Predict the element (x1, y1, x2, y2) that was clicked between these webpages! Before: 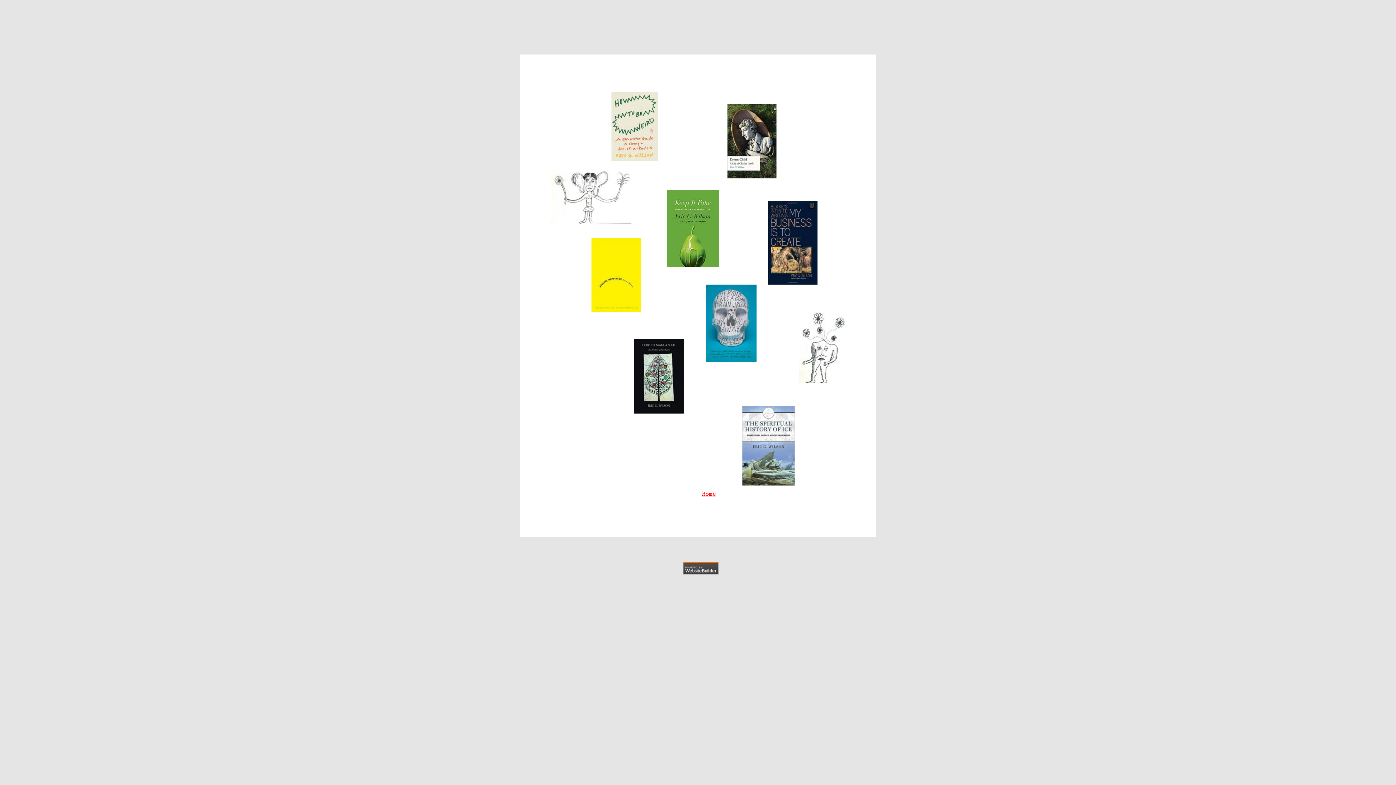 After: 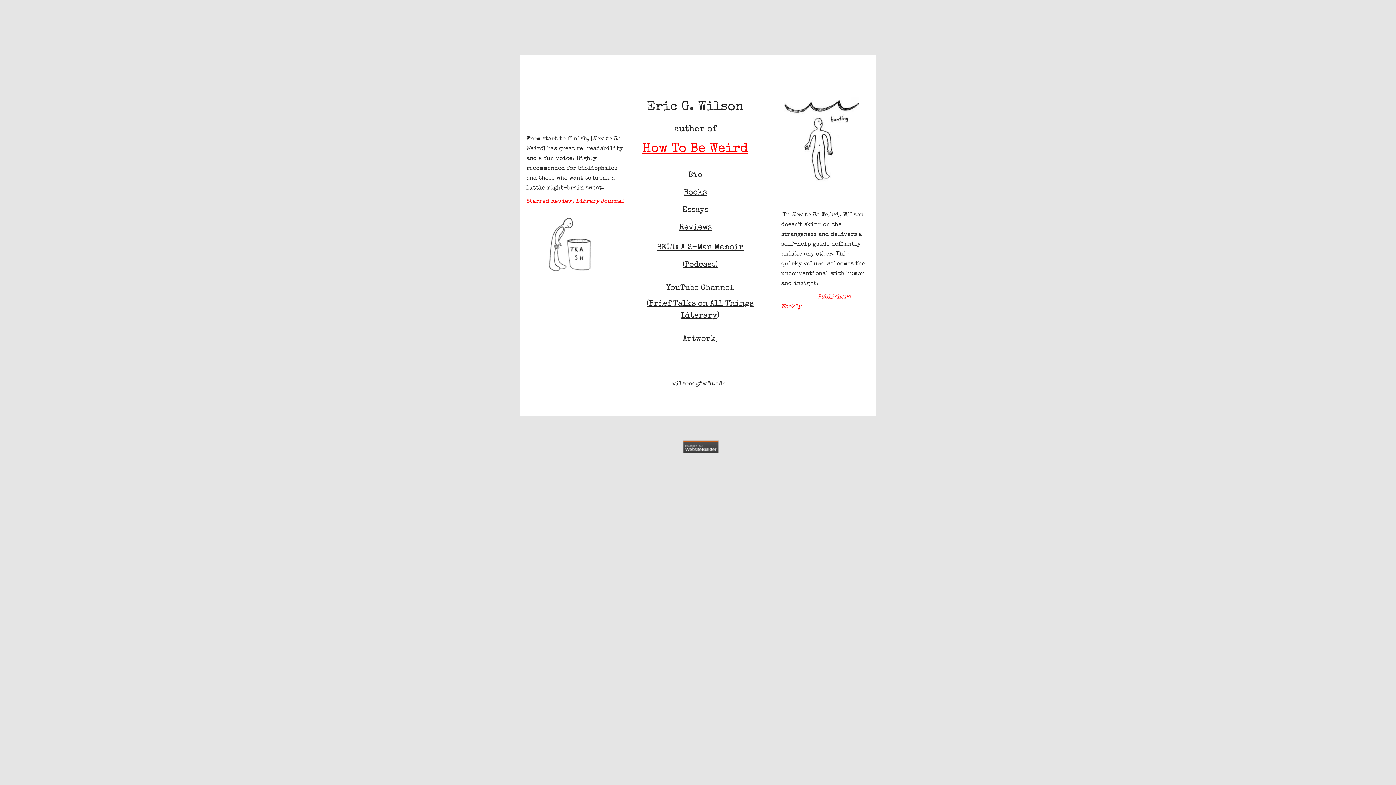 Action: label: Home bbox: (702, 489, 716, 497)